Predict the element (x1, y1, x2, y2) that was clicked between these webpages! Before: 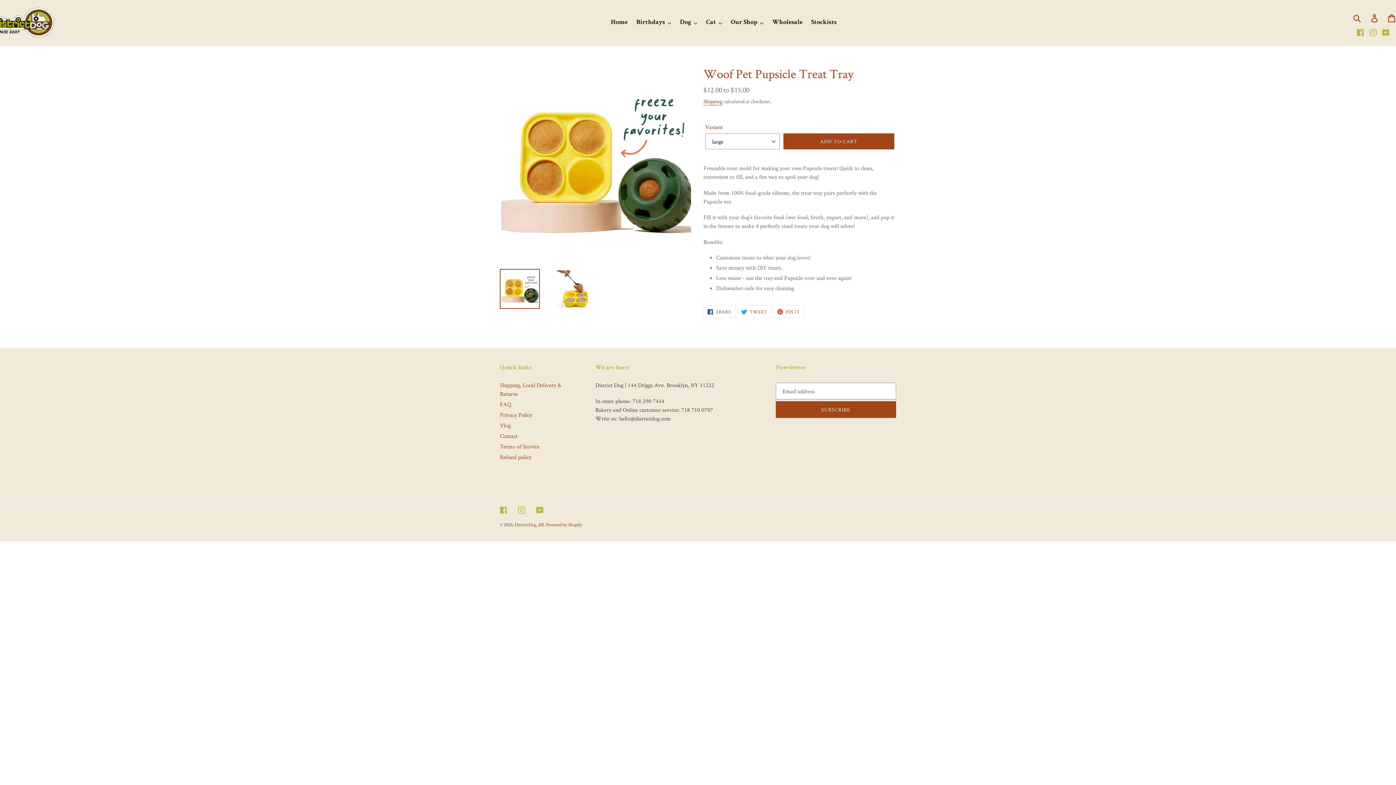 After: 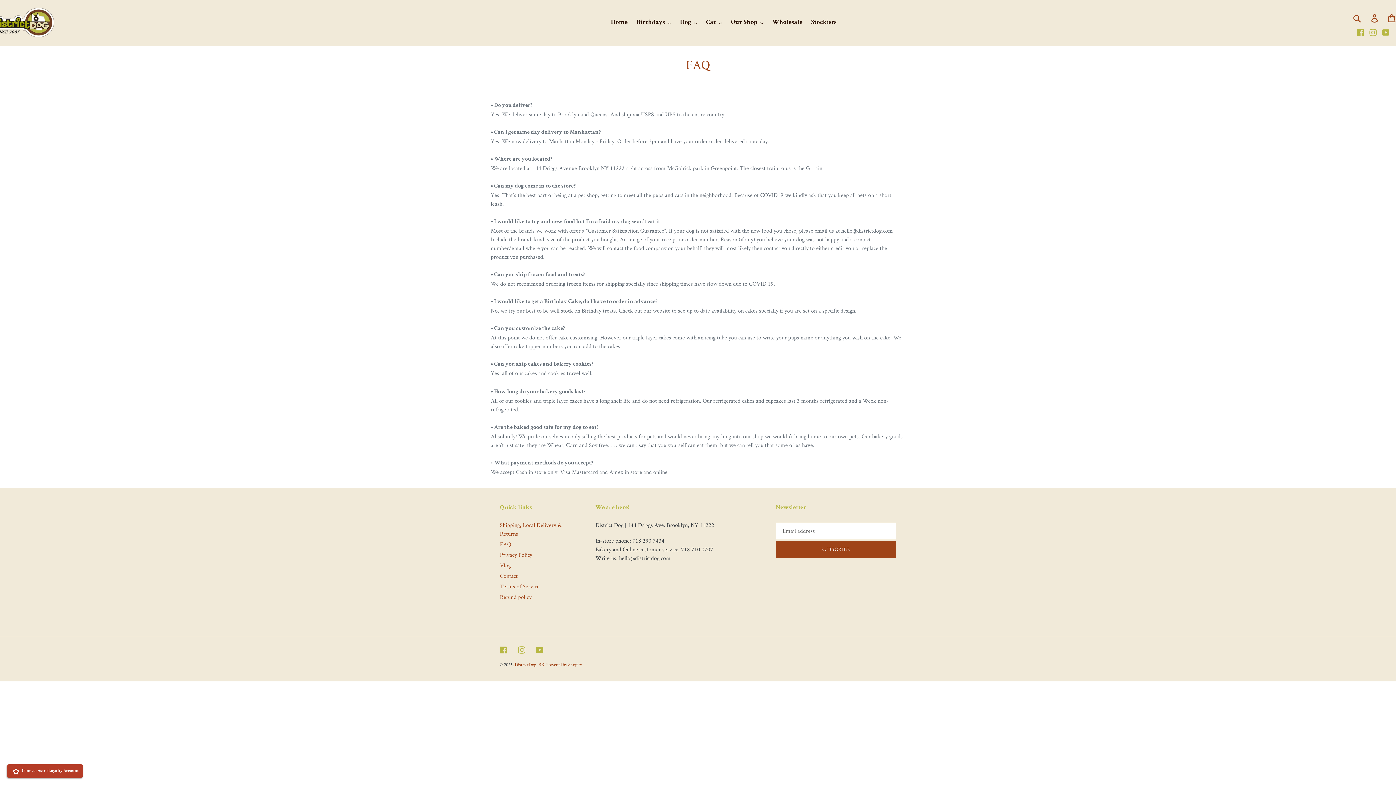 Action: label: FAQ bbox: (500, 400, 511, 408)